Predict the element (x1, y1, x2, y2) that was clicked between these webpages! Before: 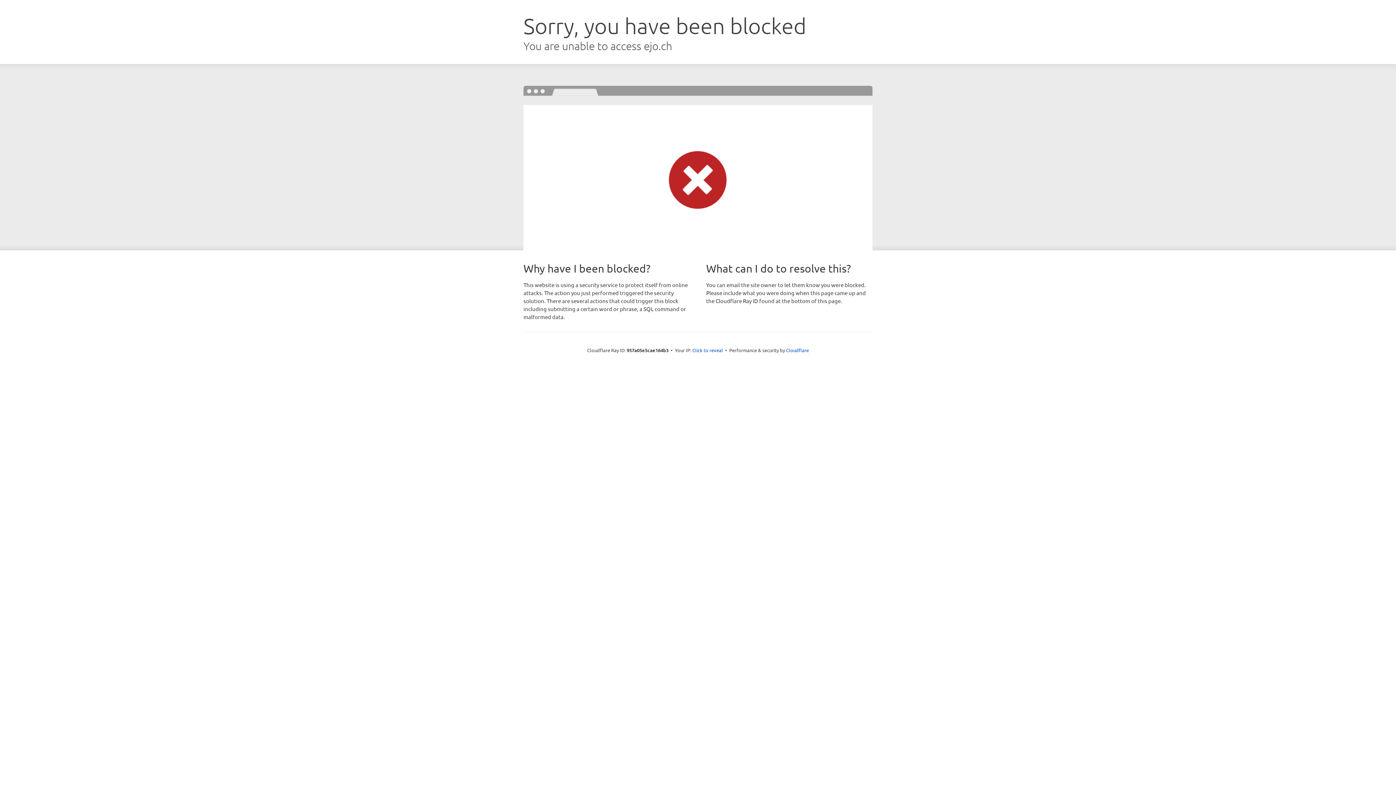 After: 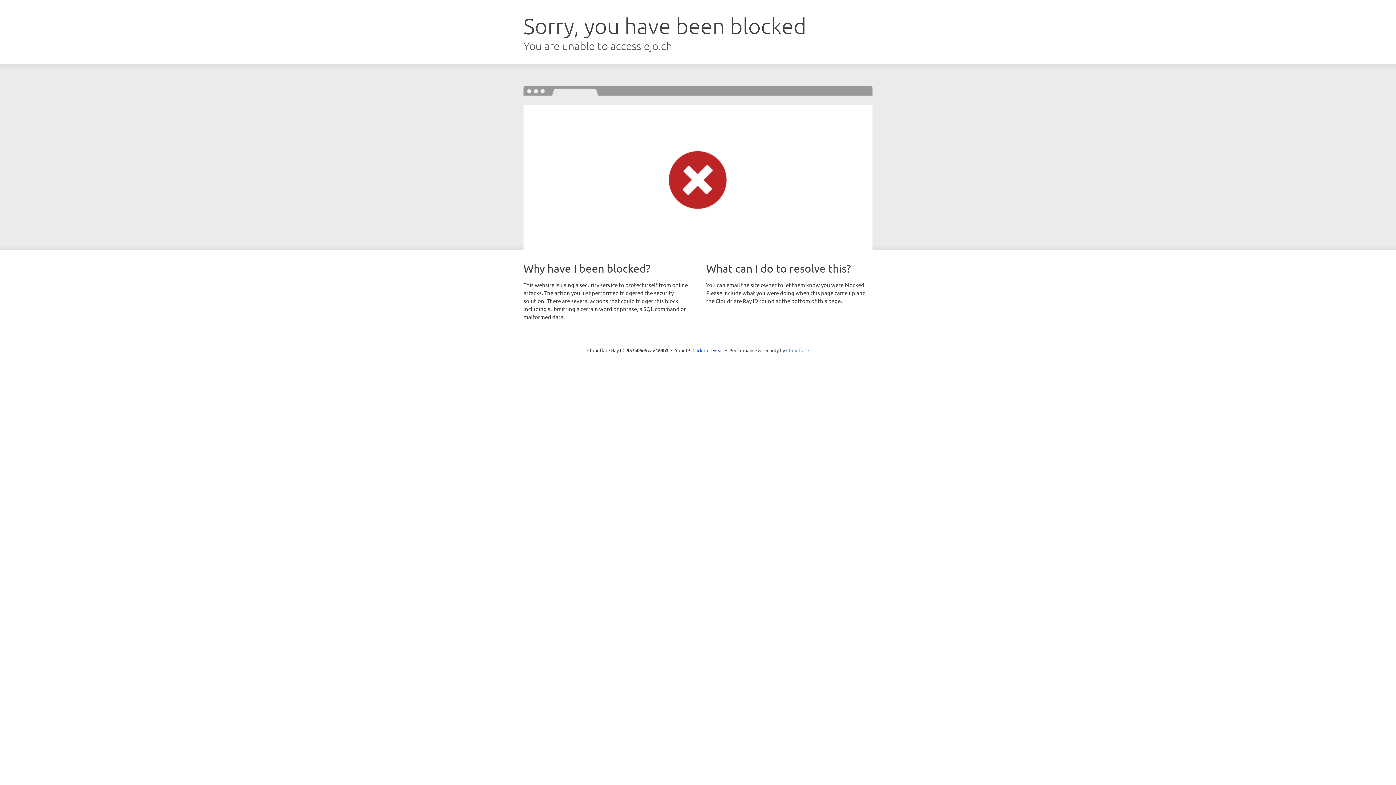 Action: bbox: (786, 347, 809, 353) label: Cloudflare